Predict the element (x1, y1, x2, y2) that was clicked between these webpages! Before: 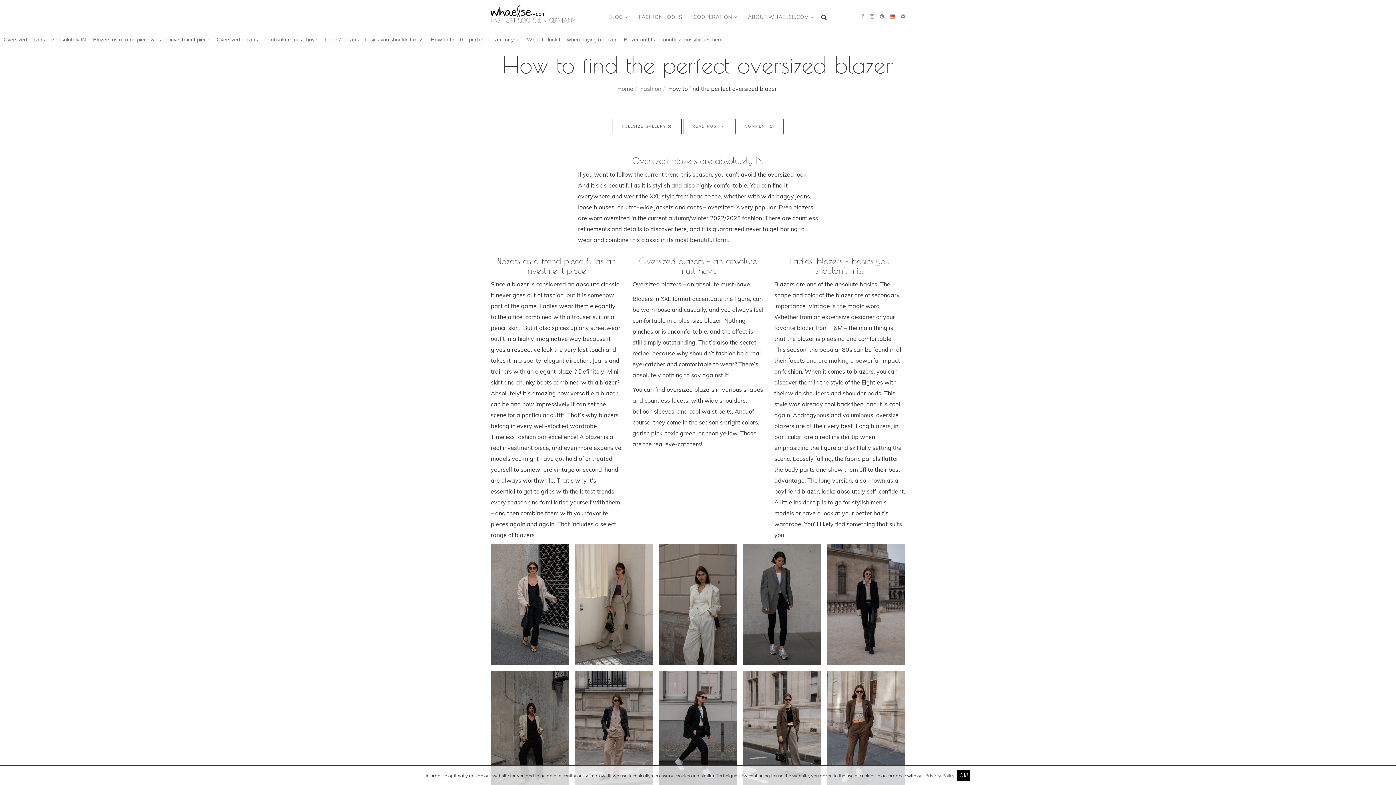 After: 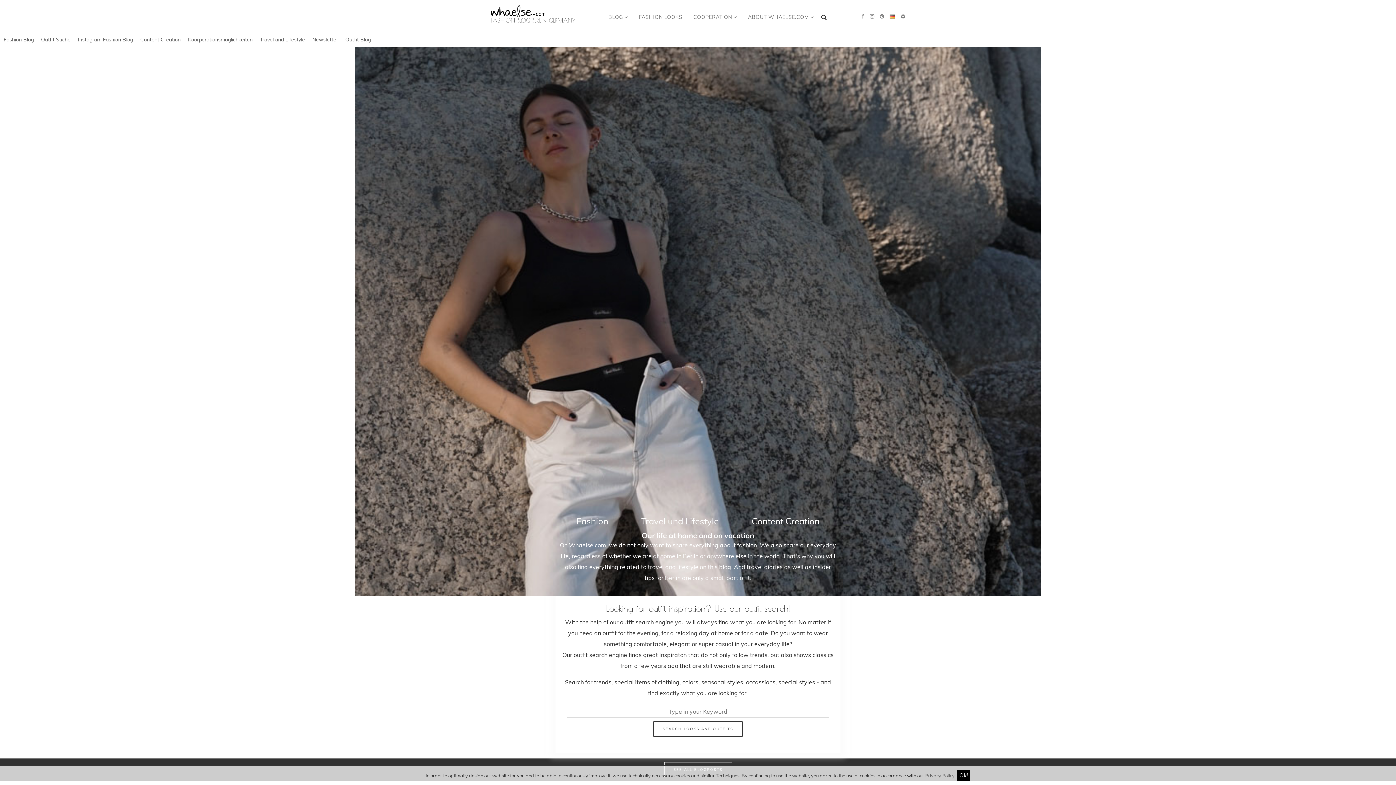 Action: label: FASHION BLOG BERLIN GERMANY bbox: (490, 5, 586, 23)